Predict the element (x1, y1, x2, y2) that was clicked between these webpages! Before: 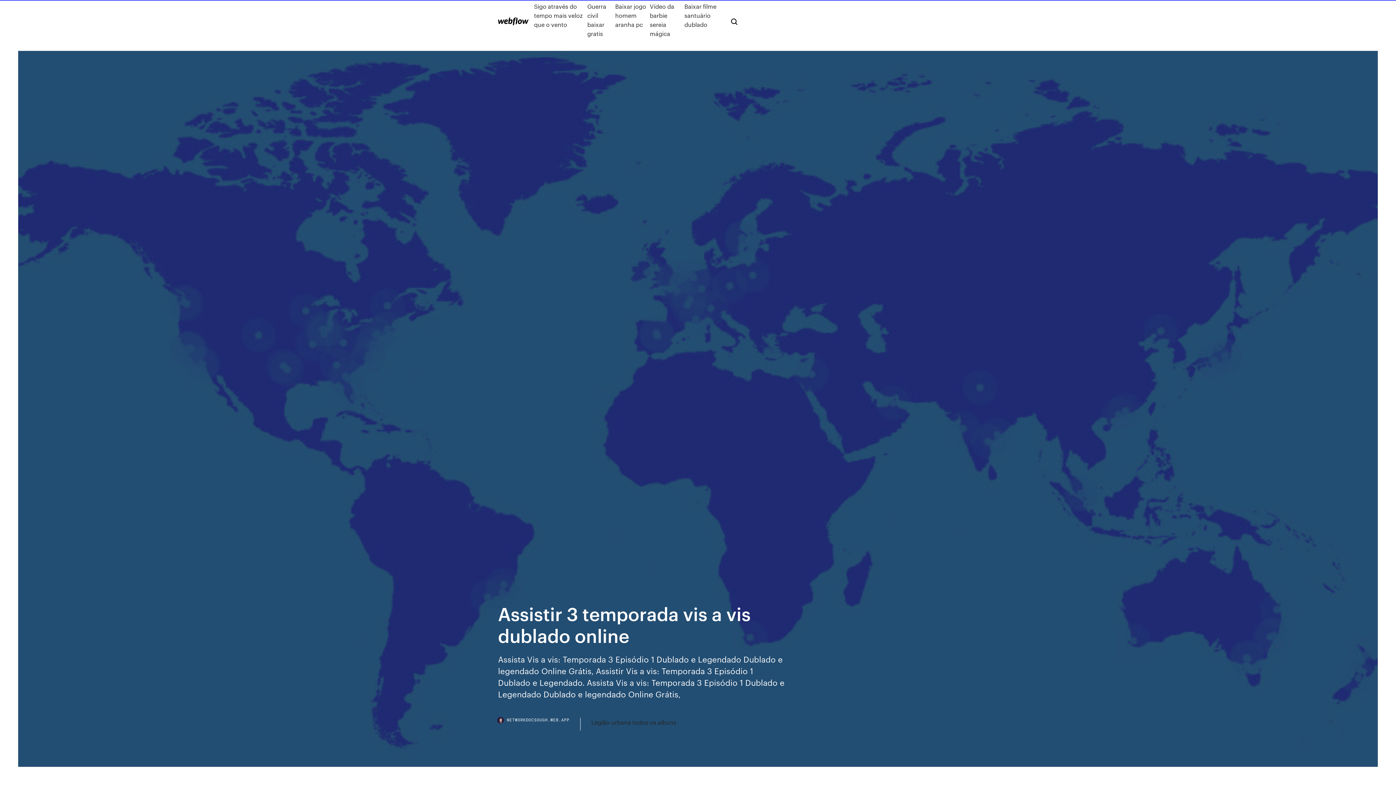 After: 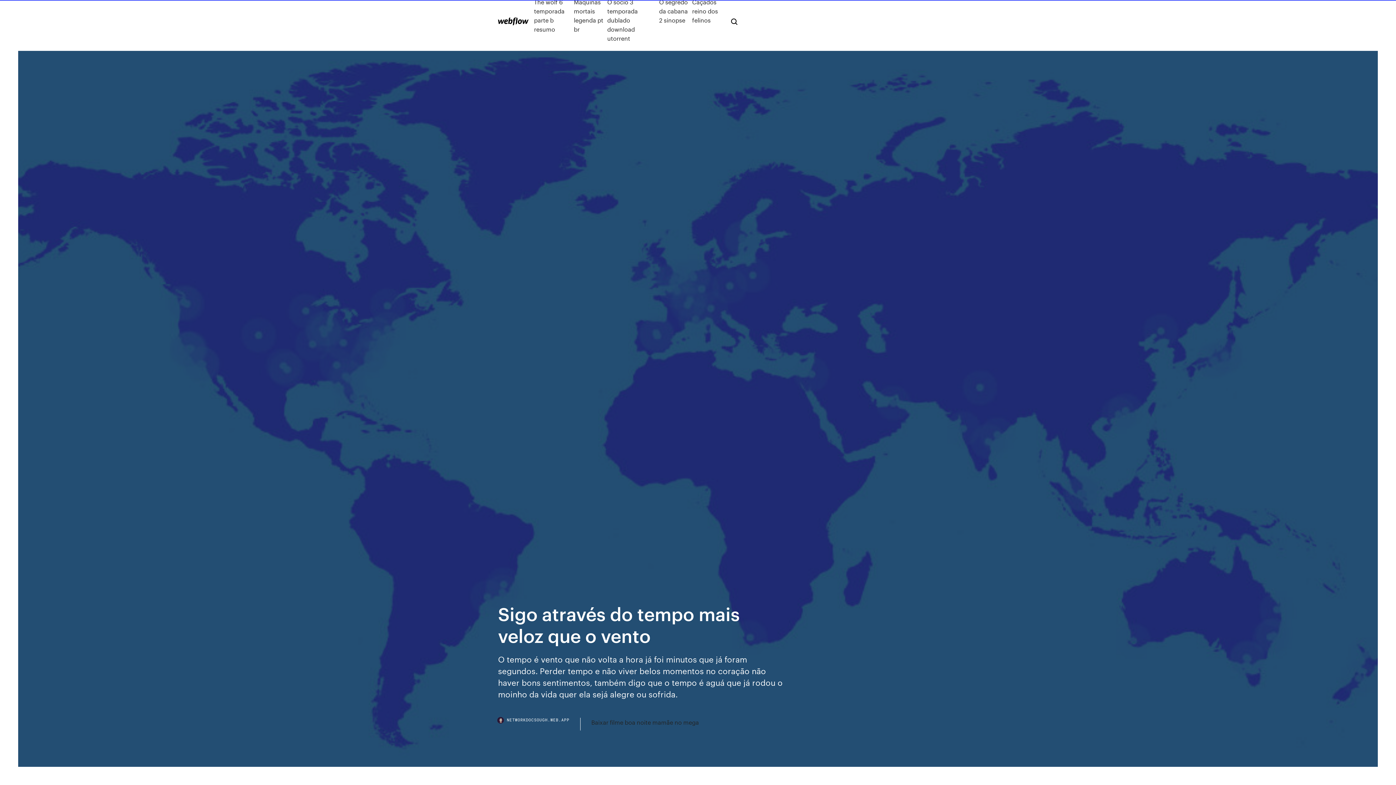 Action: bbox: (534, 1, 587, 38) label: Sigo através do tempo mais veloz que o vento